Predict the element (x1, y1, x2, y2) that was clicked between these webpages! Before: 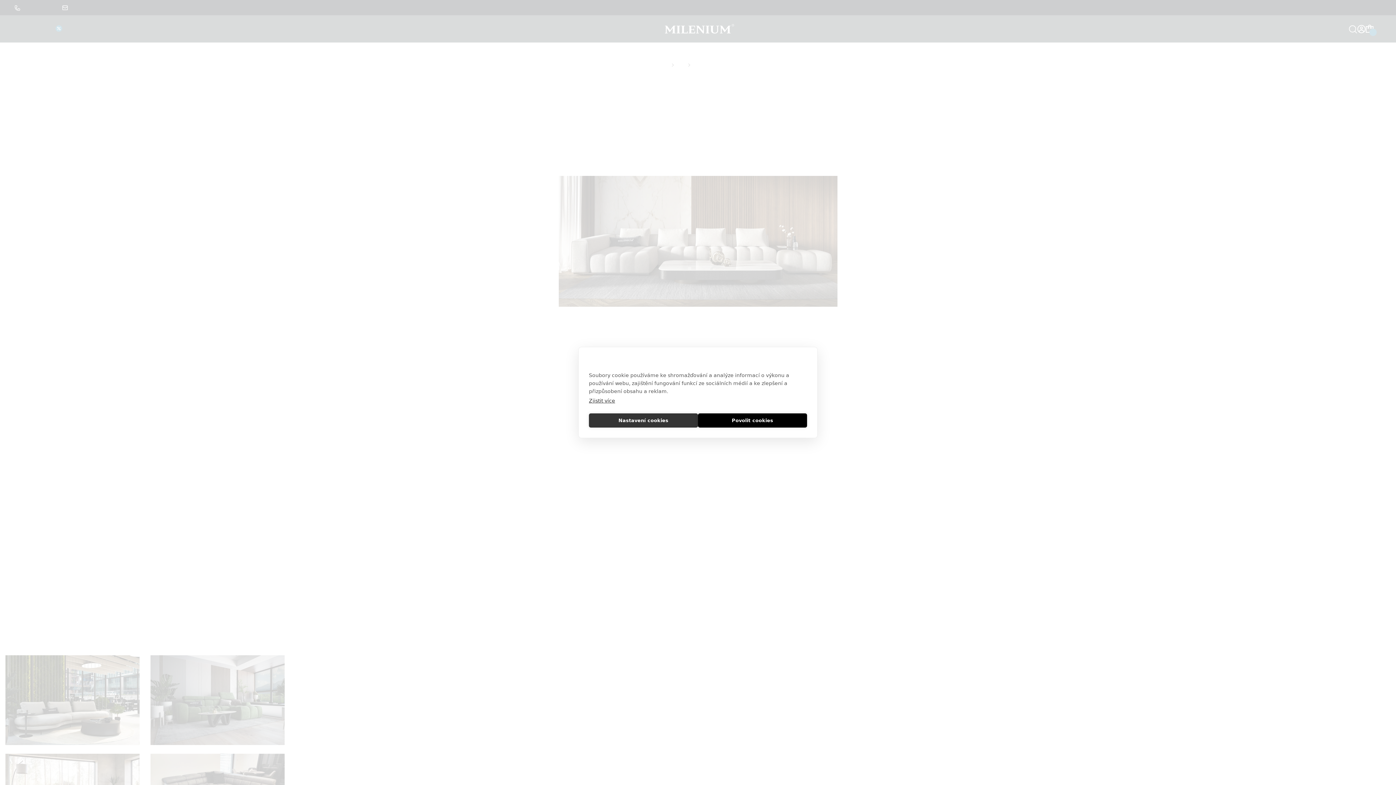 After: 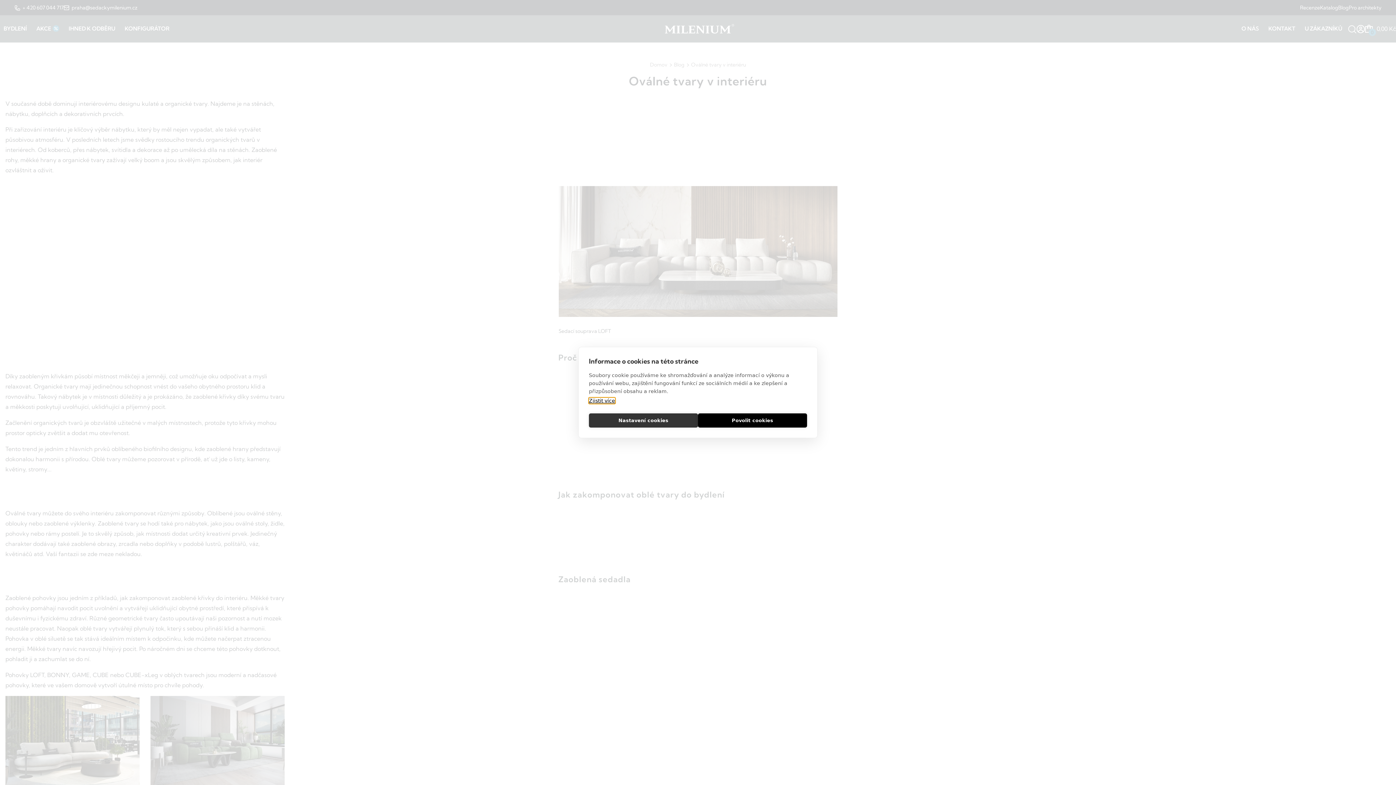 Action: label: Zjistit více bbox: (589, 398, 615, 403)